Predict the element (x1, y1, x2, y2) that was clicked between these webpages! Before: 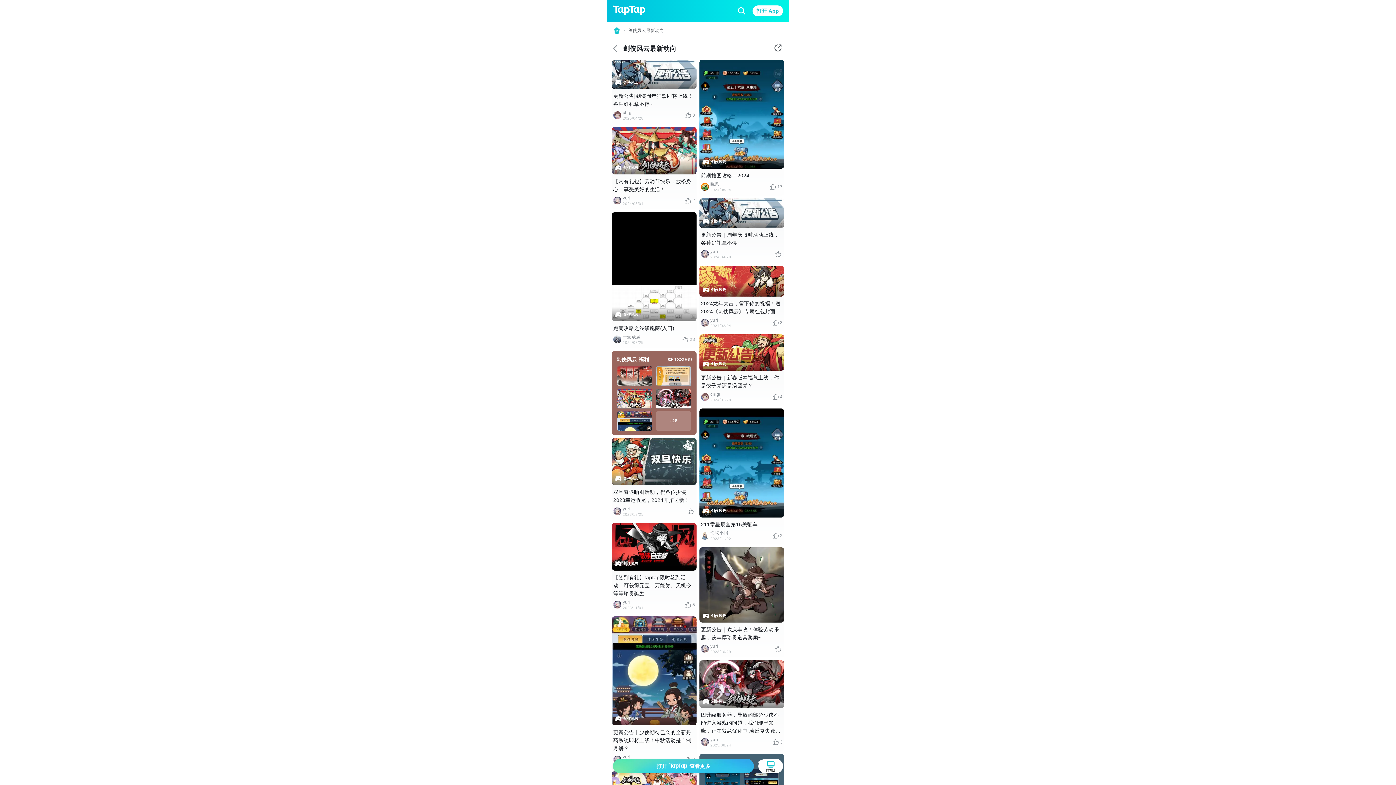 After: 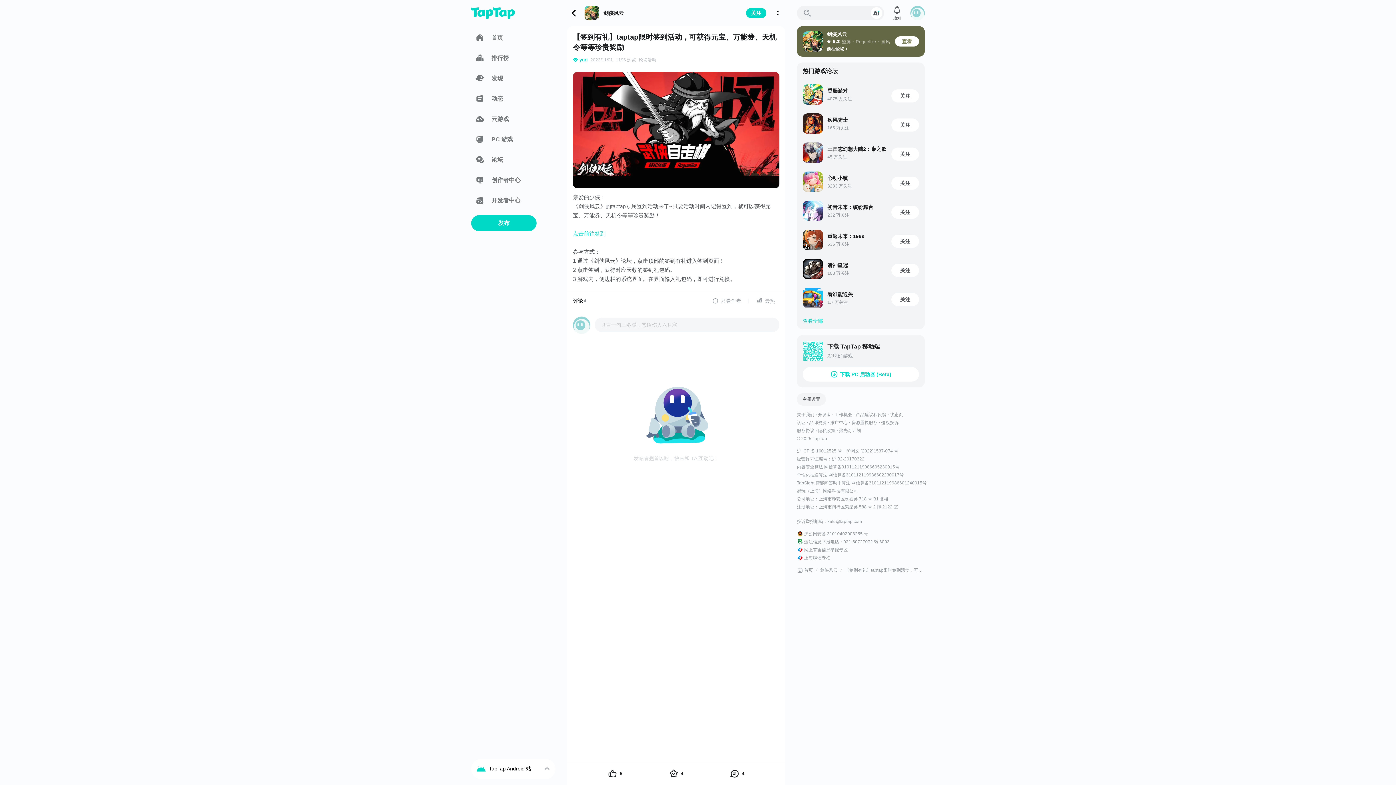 Action: bbox: (612, 523, 696, 613) label: 剑侠风云
【签到有礼】taptap限时签到活动，可获得元宝、万能券、天机令等等珍贵奖励
yuri
2023/11/01
5